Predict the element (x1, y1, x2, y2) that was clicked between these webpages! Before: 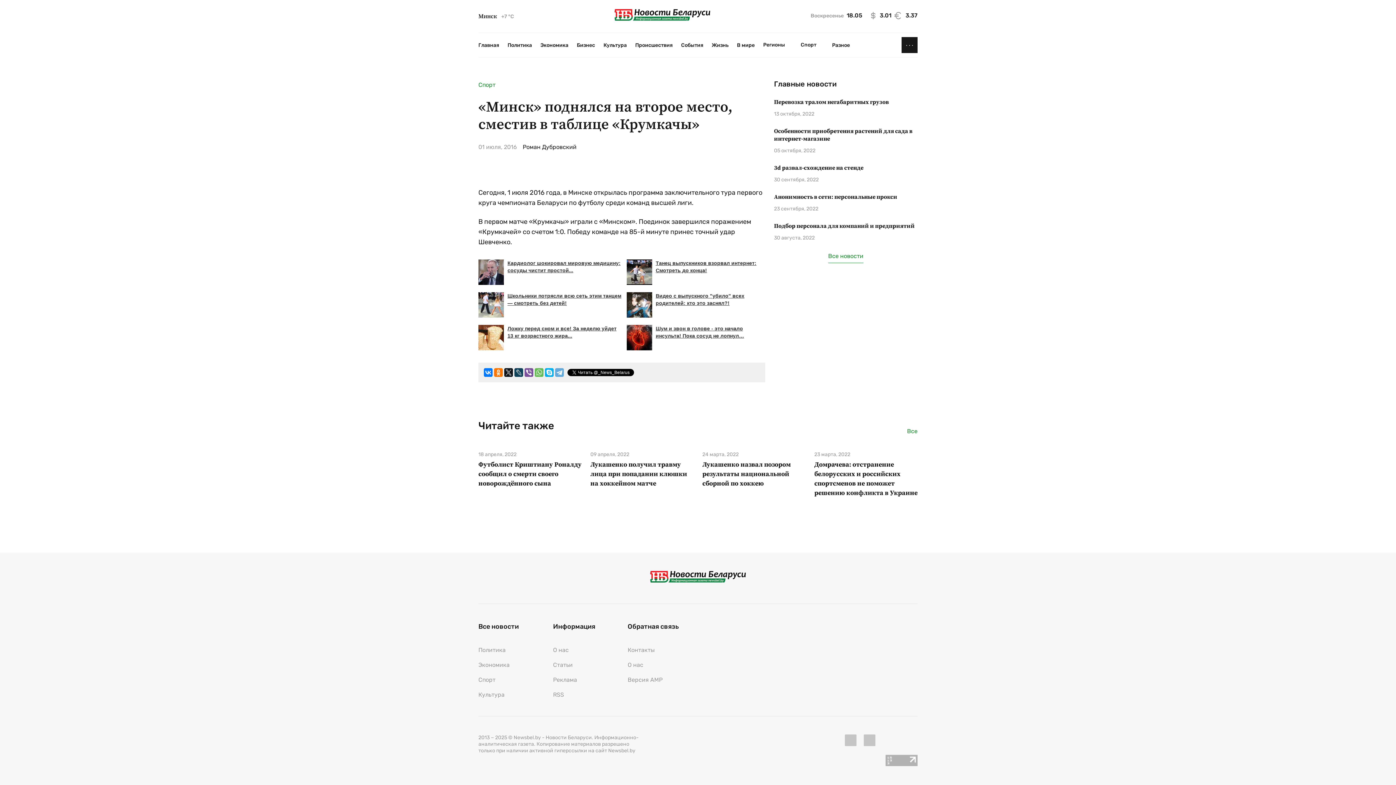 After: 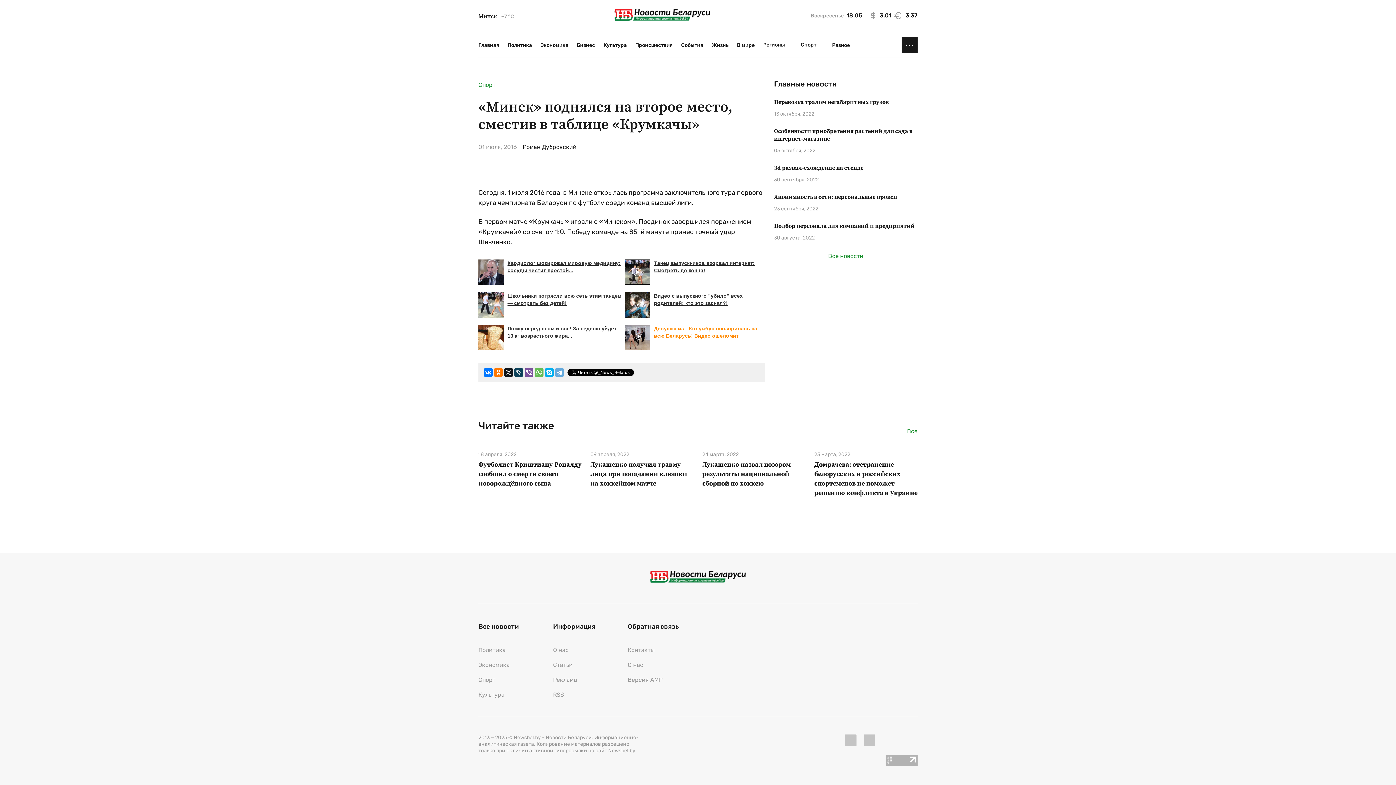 Action: label: Реклама
Шум и звон в голове - это начало инсульта! Пока сосуд не лопнул… bbox: (626, 325, 765, 350)